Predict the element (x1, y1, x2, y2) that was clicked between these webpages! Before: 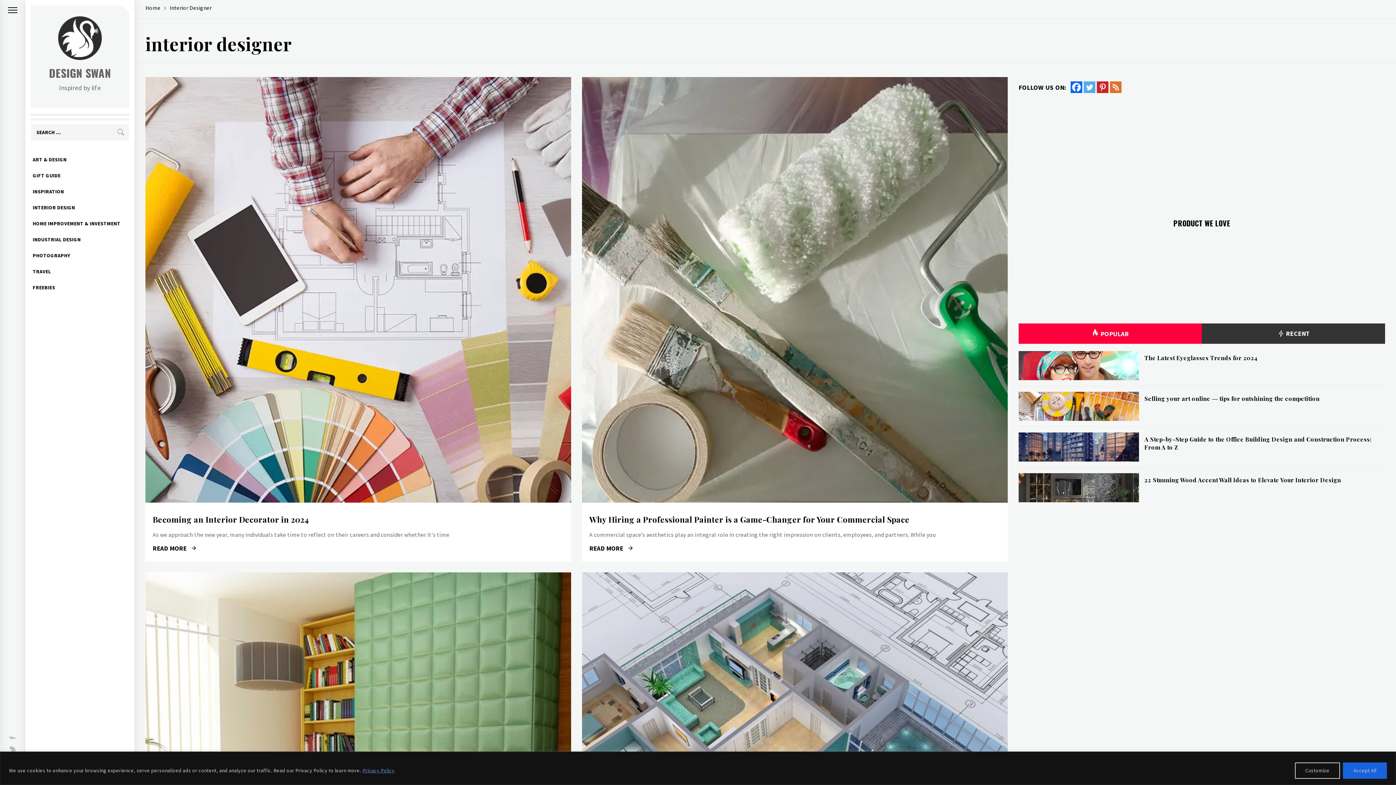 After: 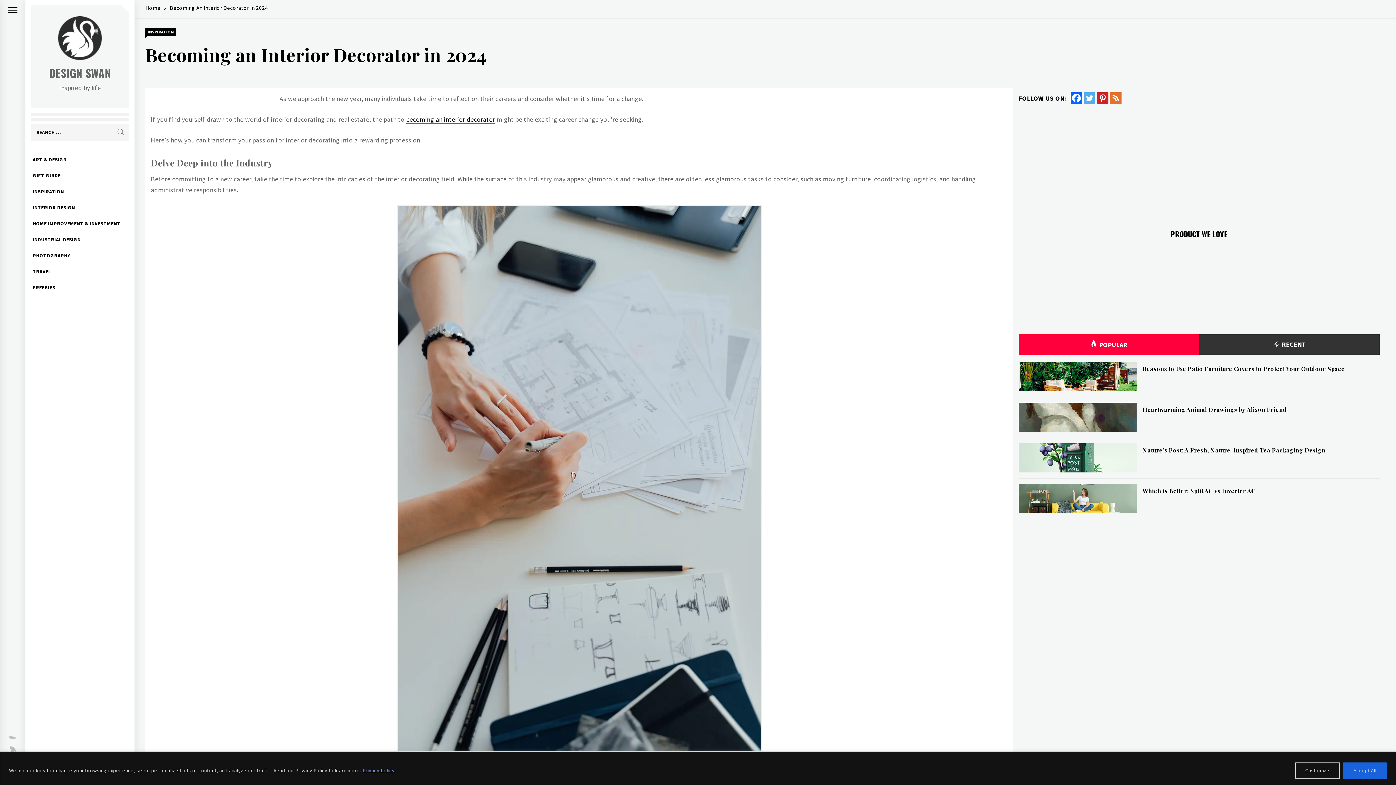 Action: label: Becoming an Interior Decorator in 2024 bbox: (152, 514, 308, 524)